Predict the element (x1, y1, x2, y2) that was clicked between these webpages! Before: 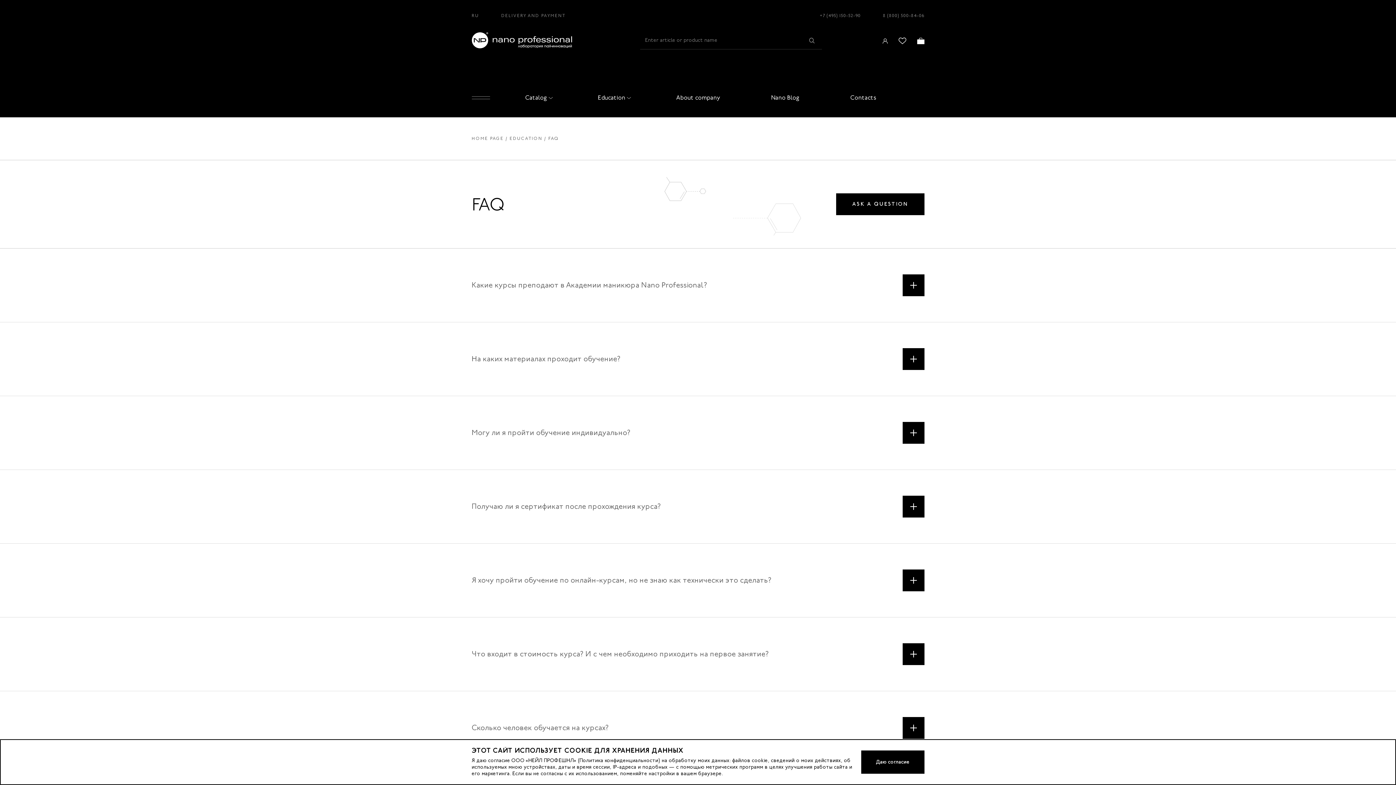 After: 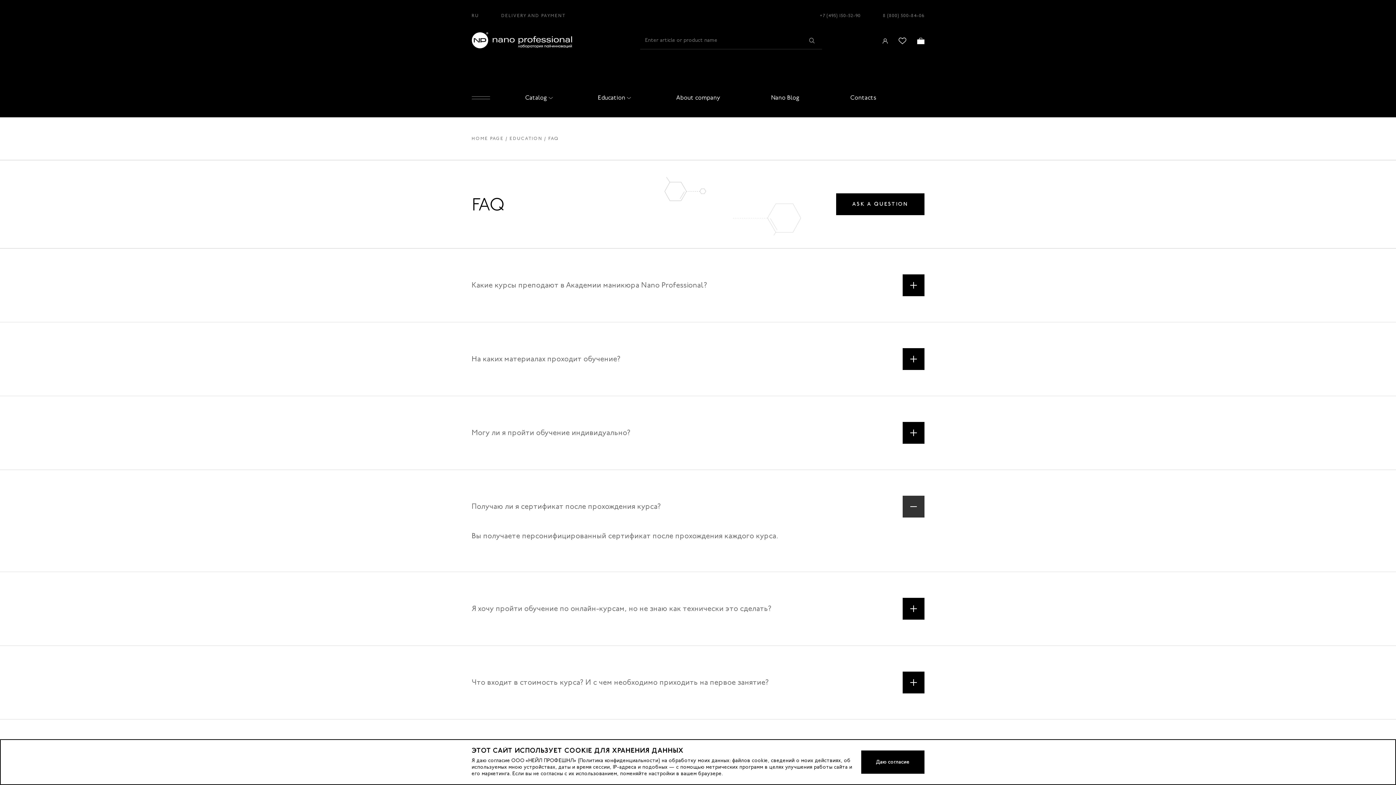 Action: bbox: (902, 496, 924, 517)